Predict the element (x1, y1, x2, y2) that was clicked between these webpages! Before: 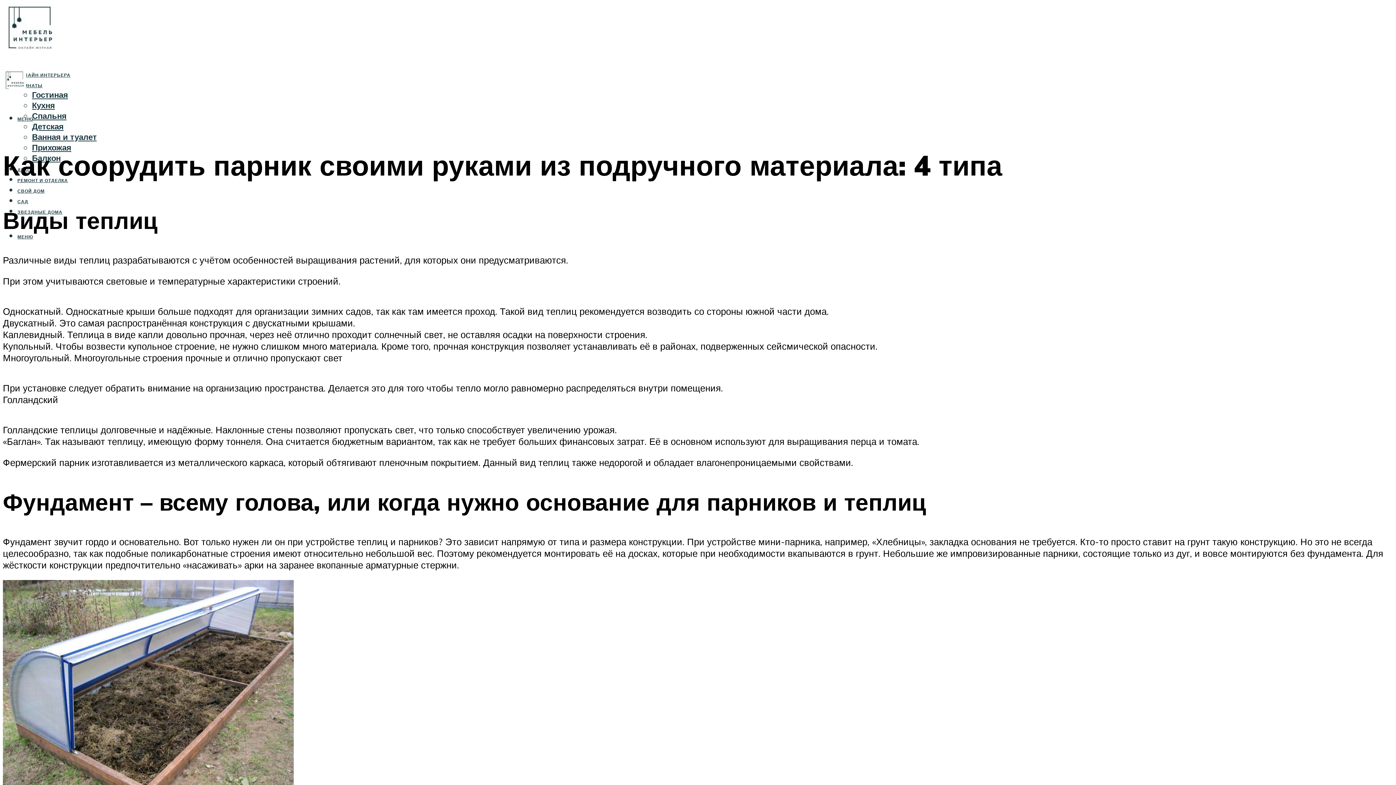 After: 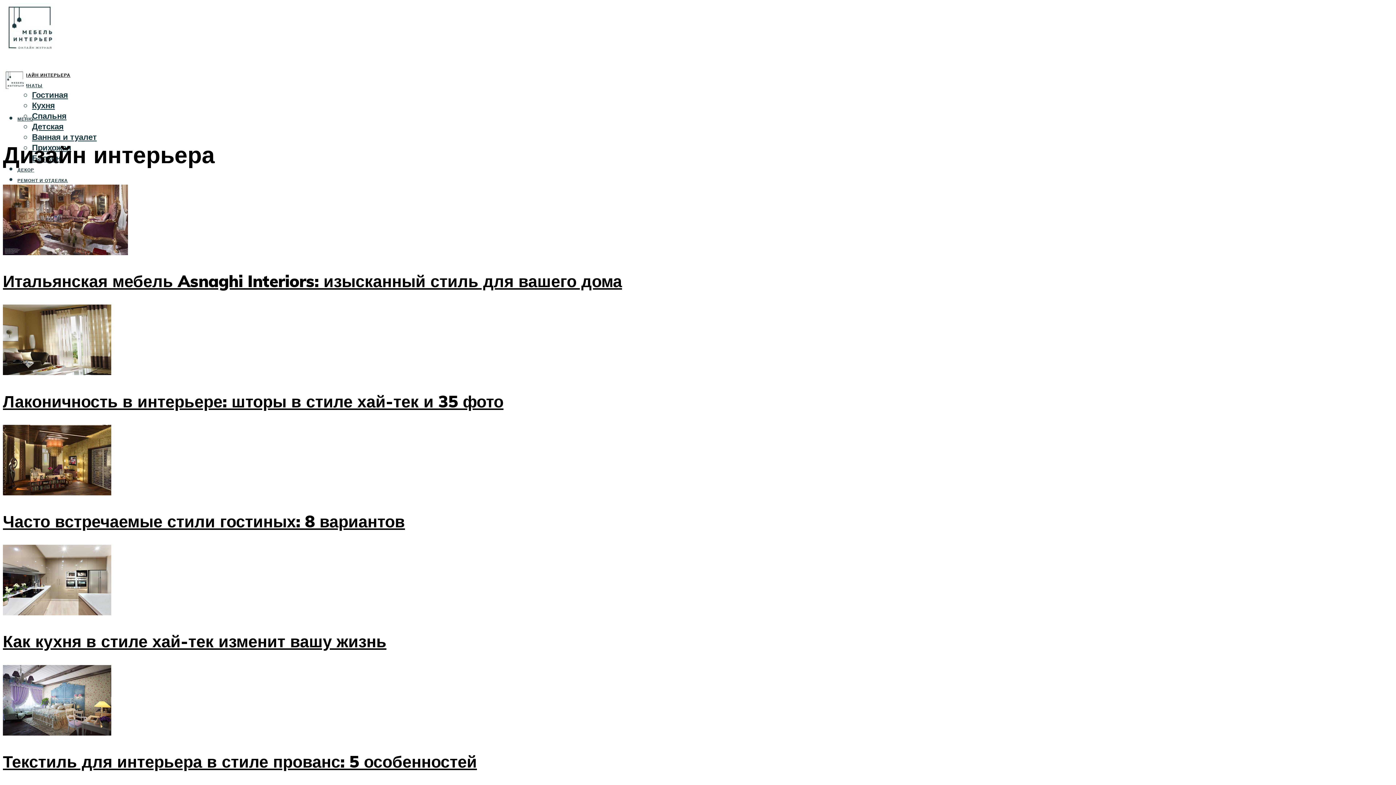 Action: label: ДИЗАЙН ИНТЕРЬЕРА bbox: (17, 72, 70, 77)